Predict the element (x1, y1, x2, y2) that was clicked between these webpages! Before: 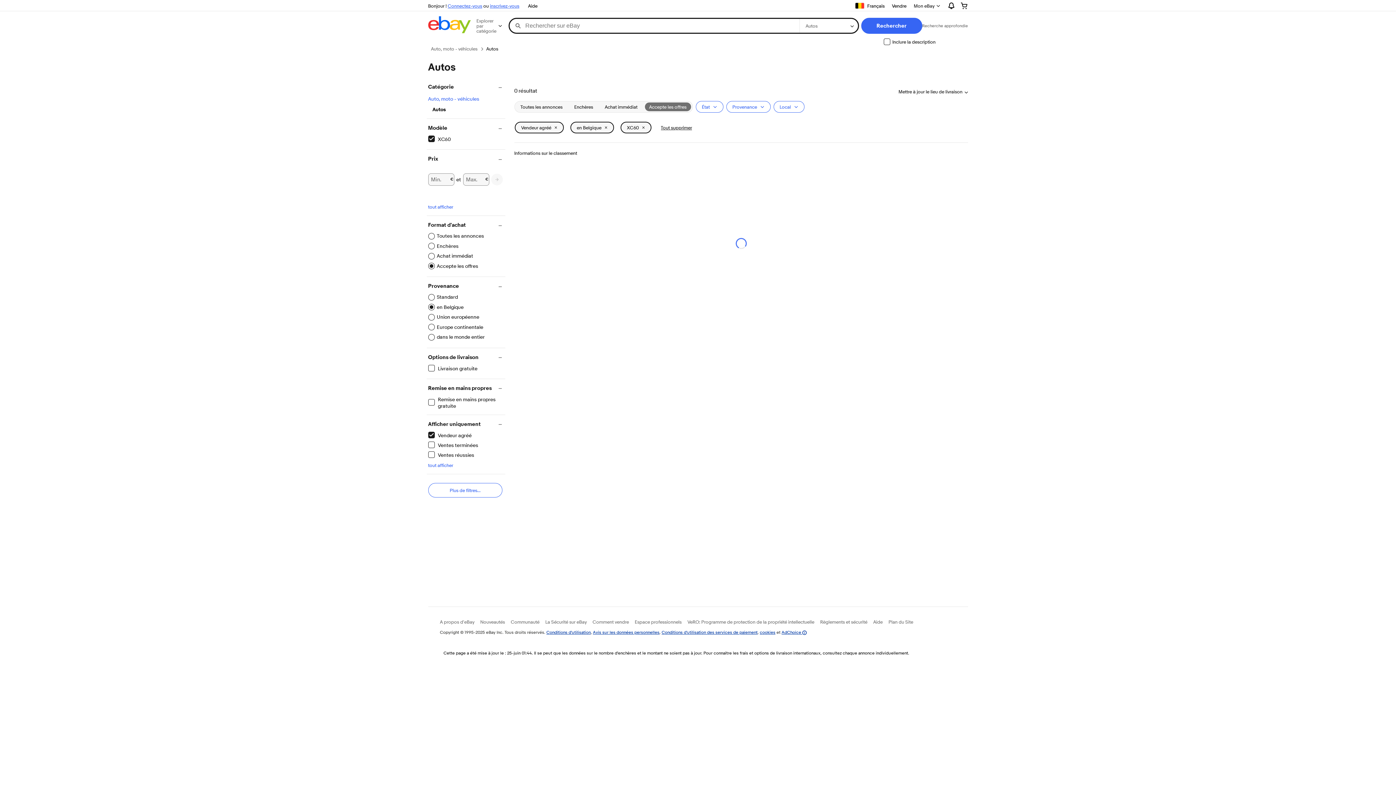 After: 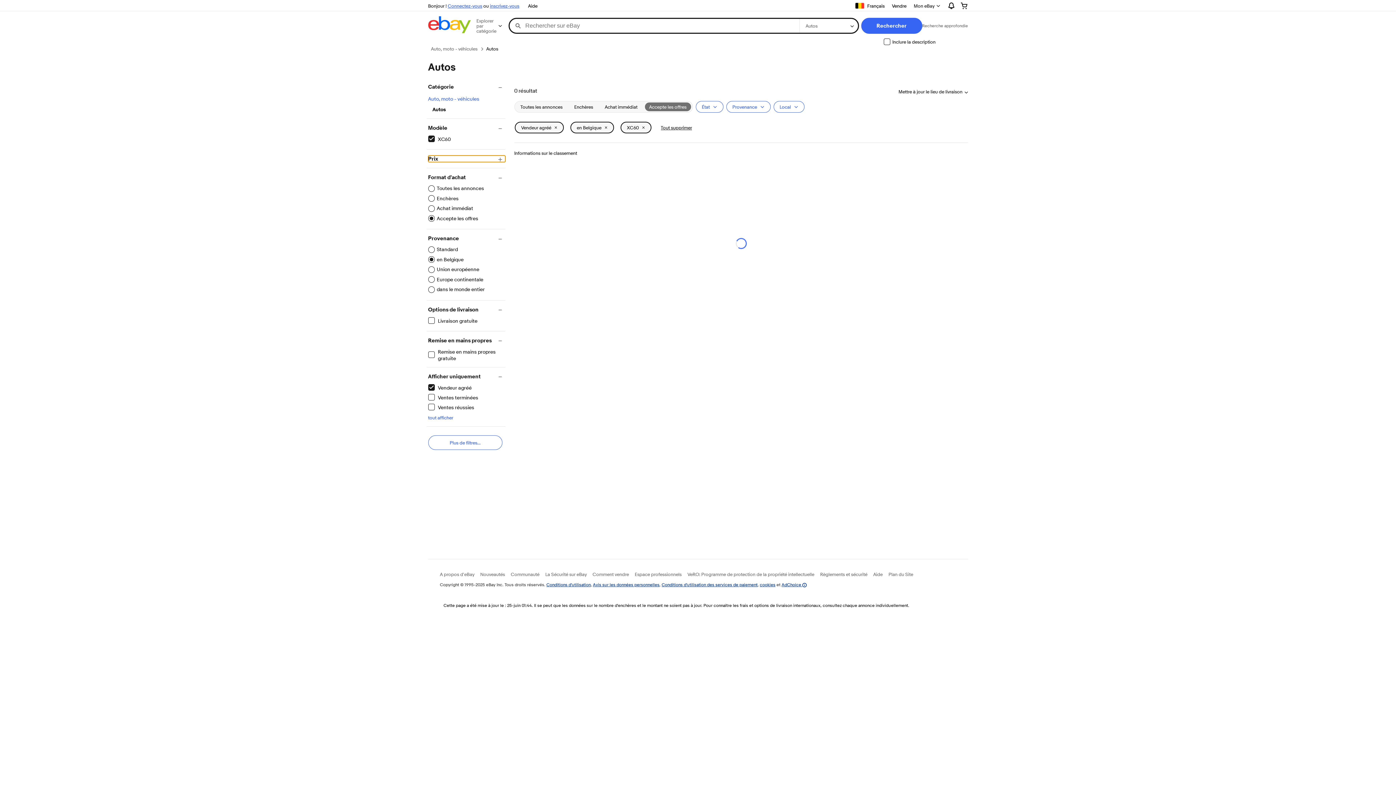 Action: bbox: (428, 155, 505, 162) label: Prix